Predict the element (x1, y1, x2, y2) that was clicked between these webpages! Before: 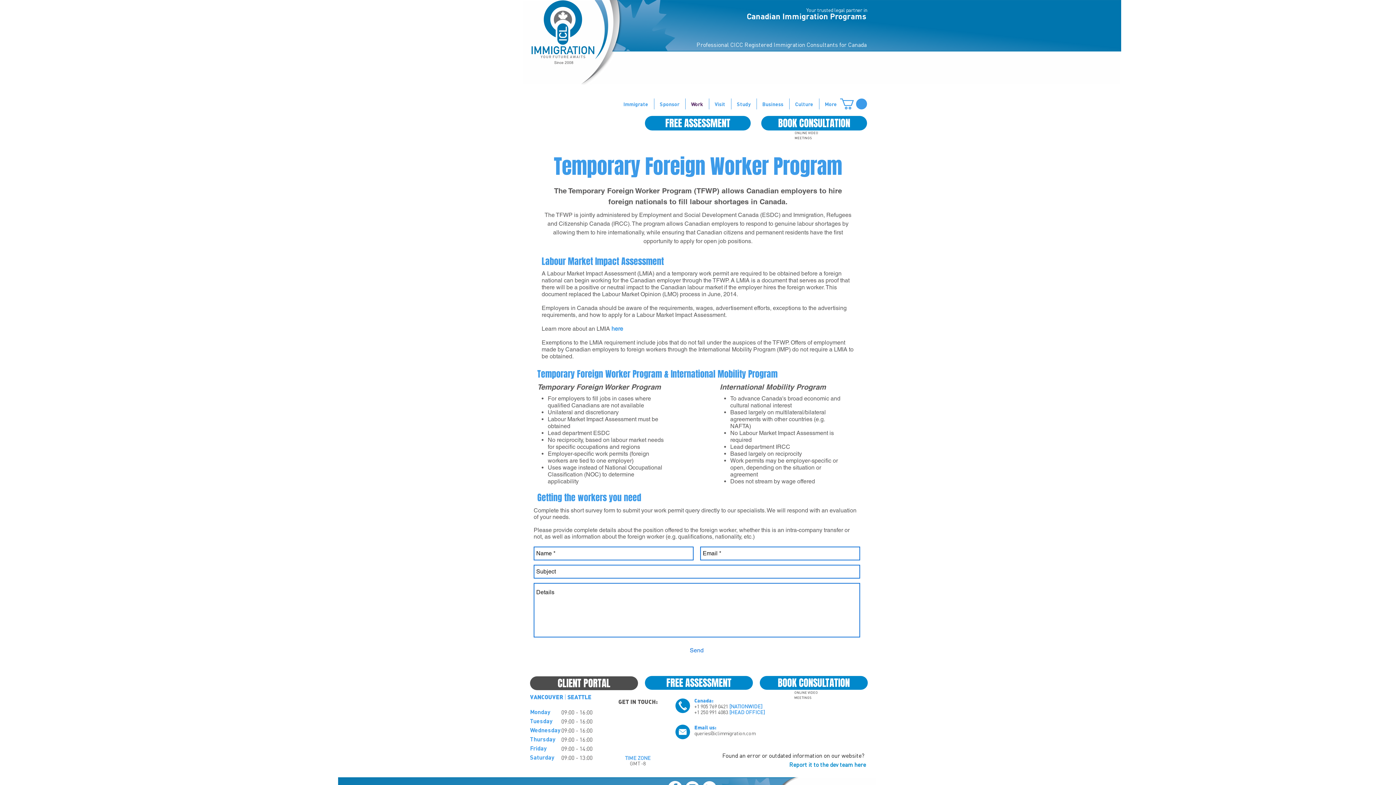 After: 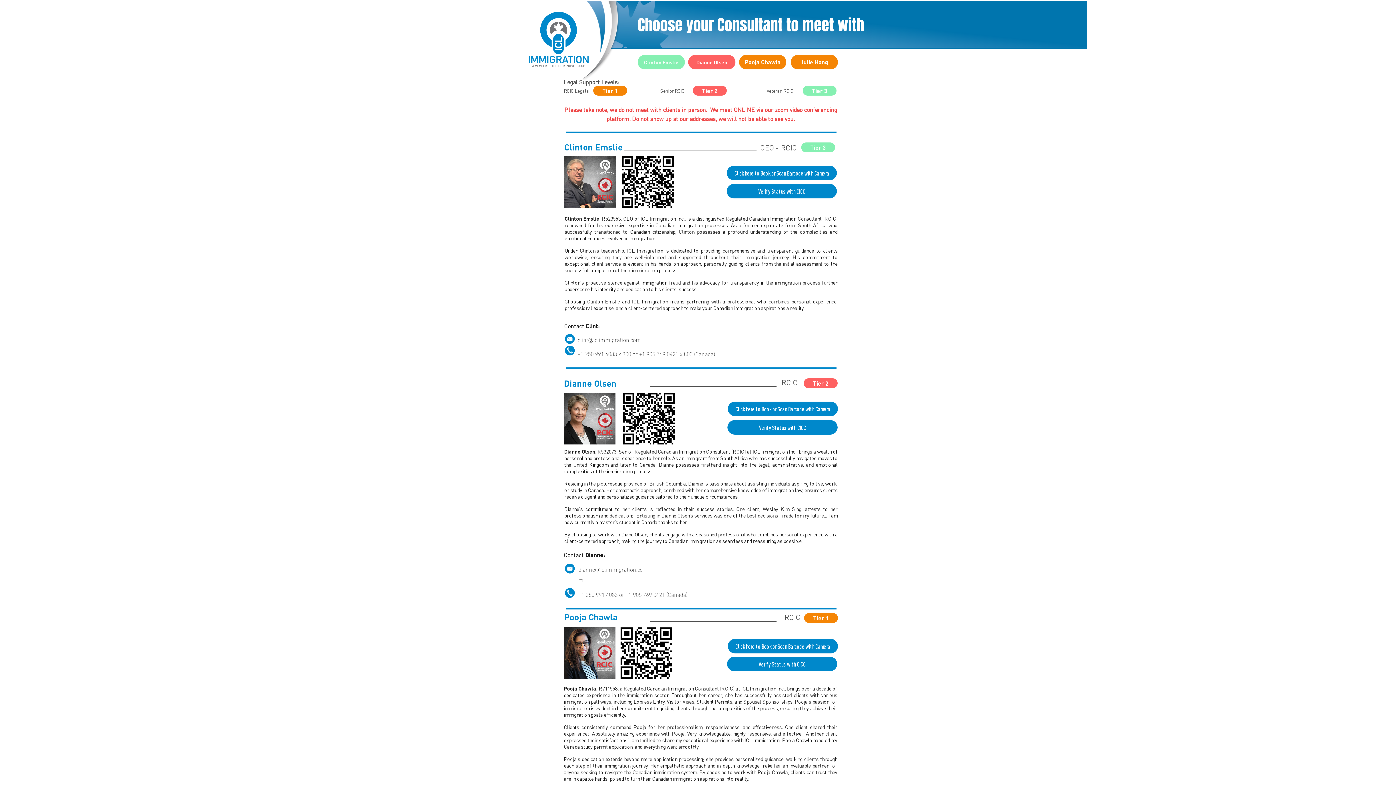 Action: bbox: (760, 676, 868, 690) label: BOOK CONSULTATION